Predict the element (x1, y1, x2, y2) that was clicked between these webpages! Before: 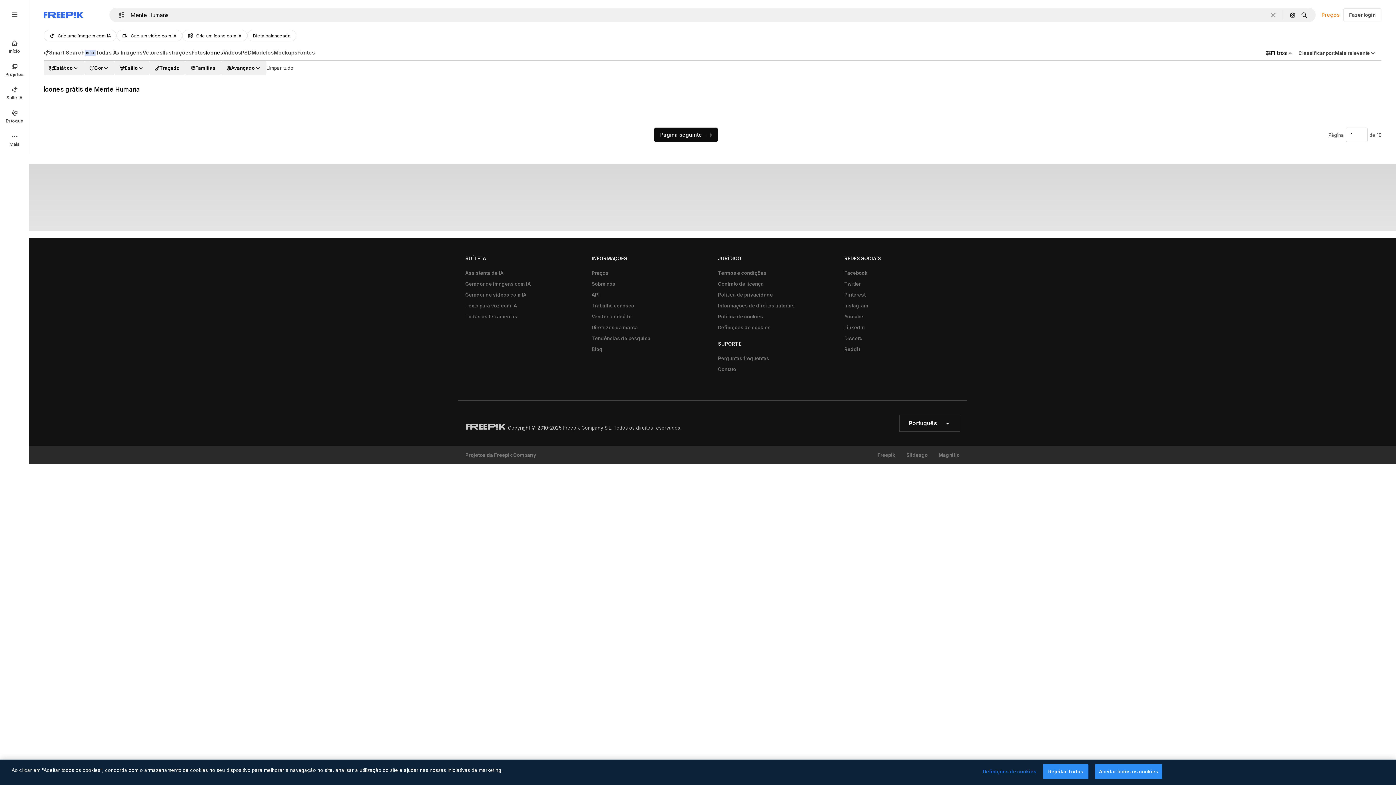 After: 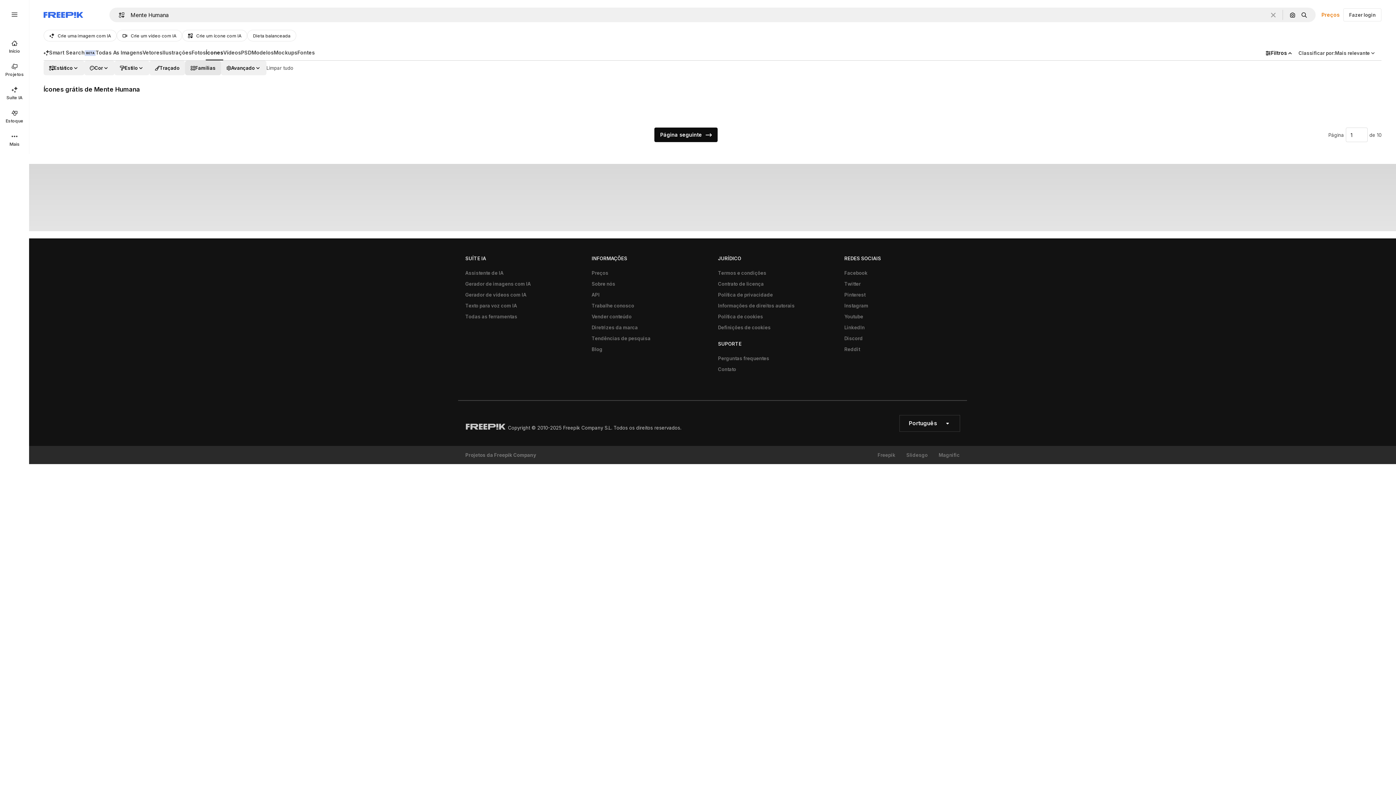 Action: label: undefined options bbox: (185, 60, 221, 75)